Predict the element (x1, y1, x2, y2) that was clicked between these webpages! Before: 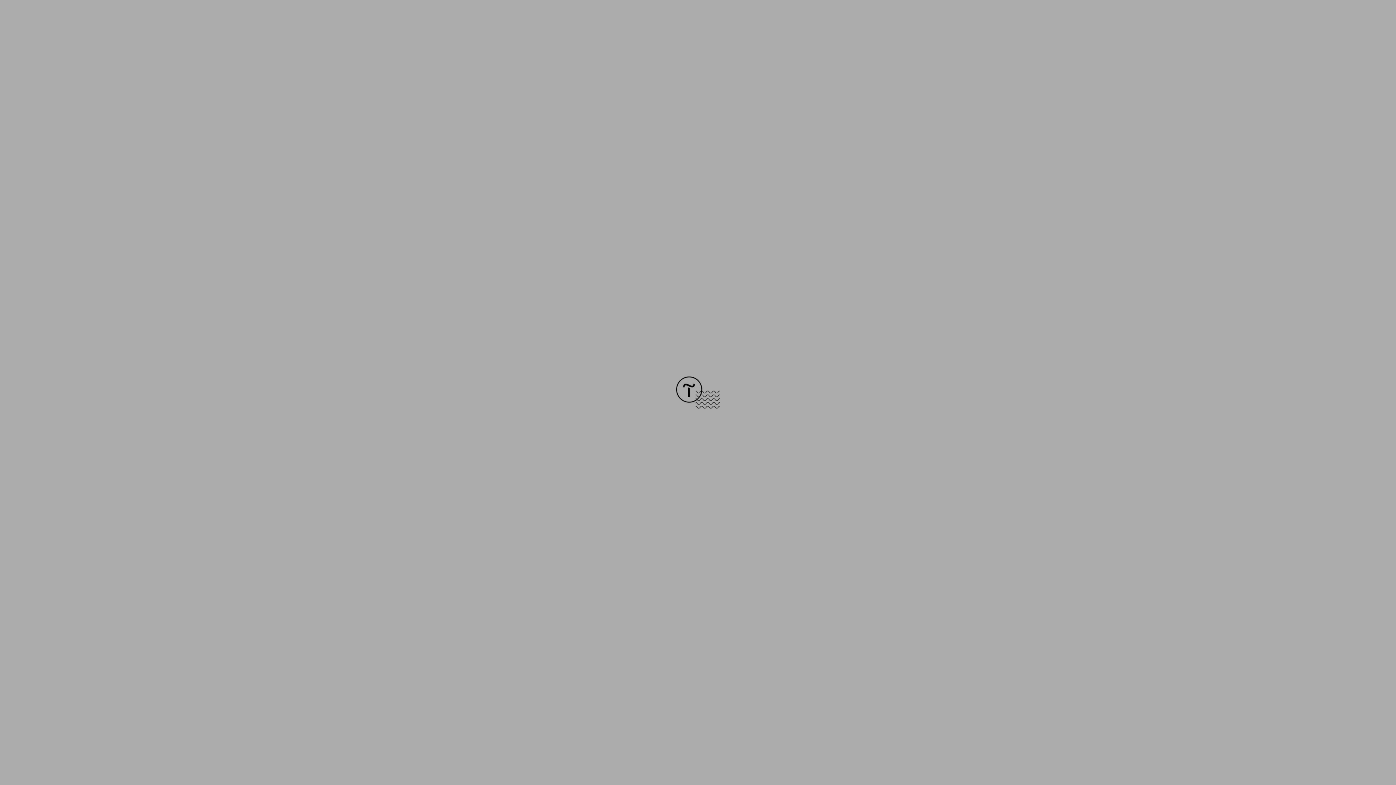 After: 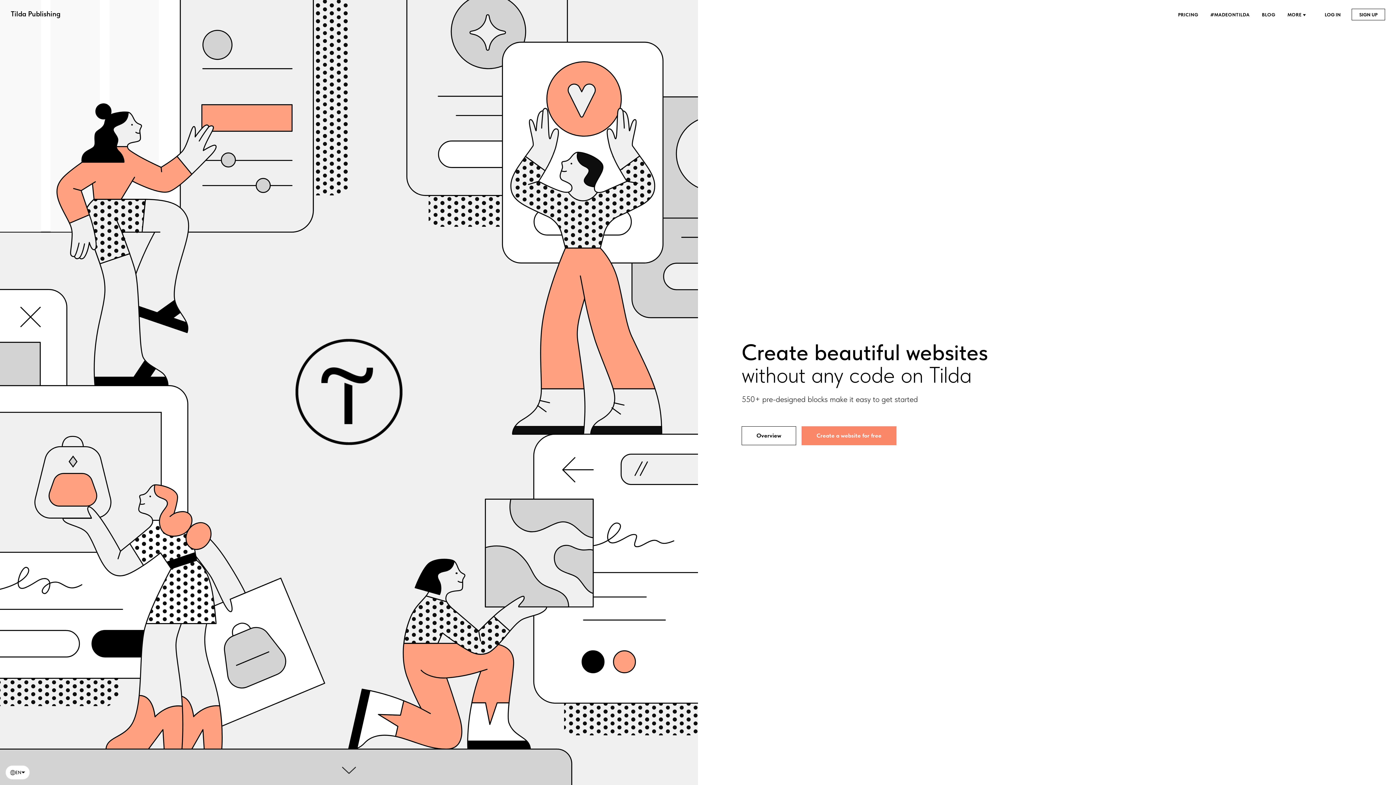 Action: bbox: (676, 403, 720, 409)